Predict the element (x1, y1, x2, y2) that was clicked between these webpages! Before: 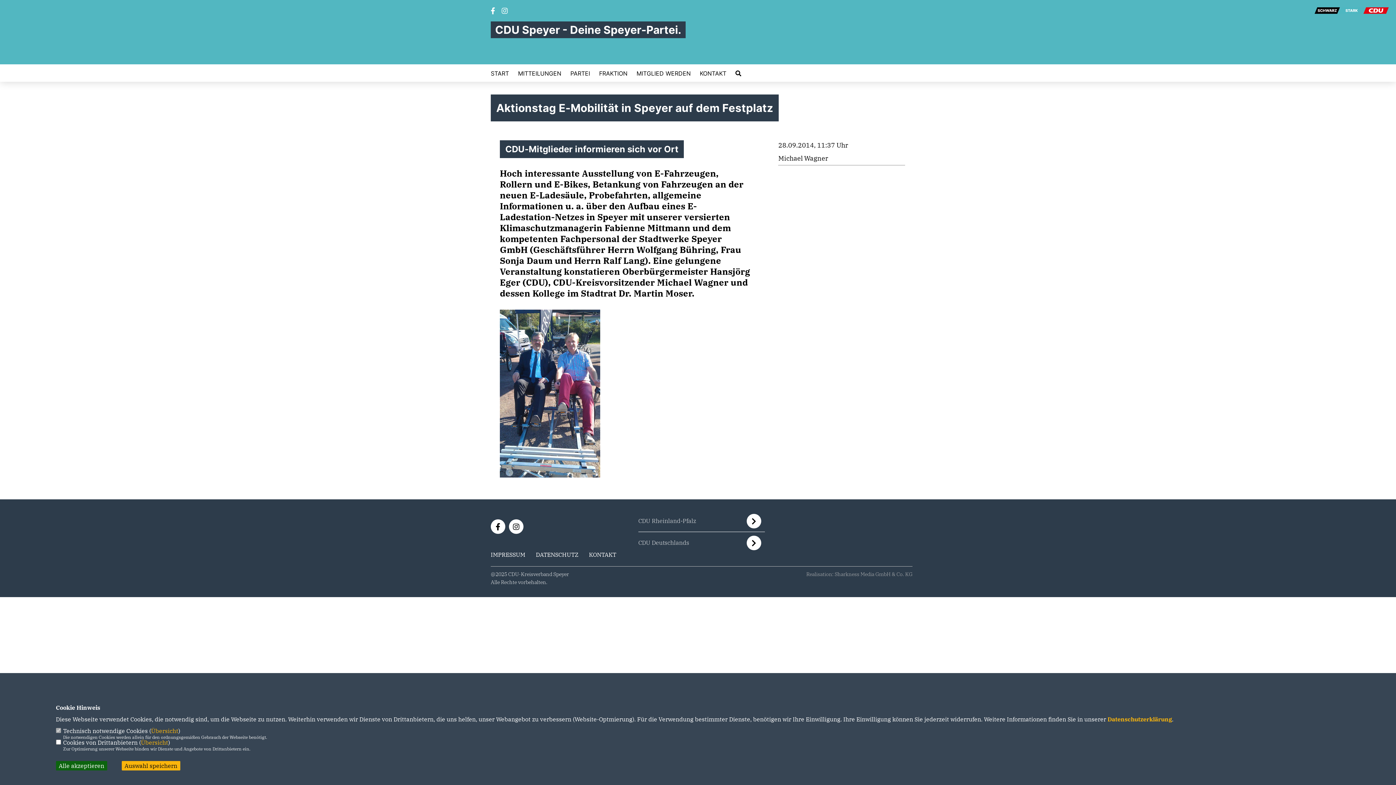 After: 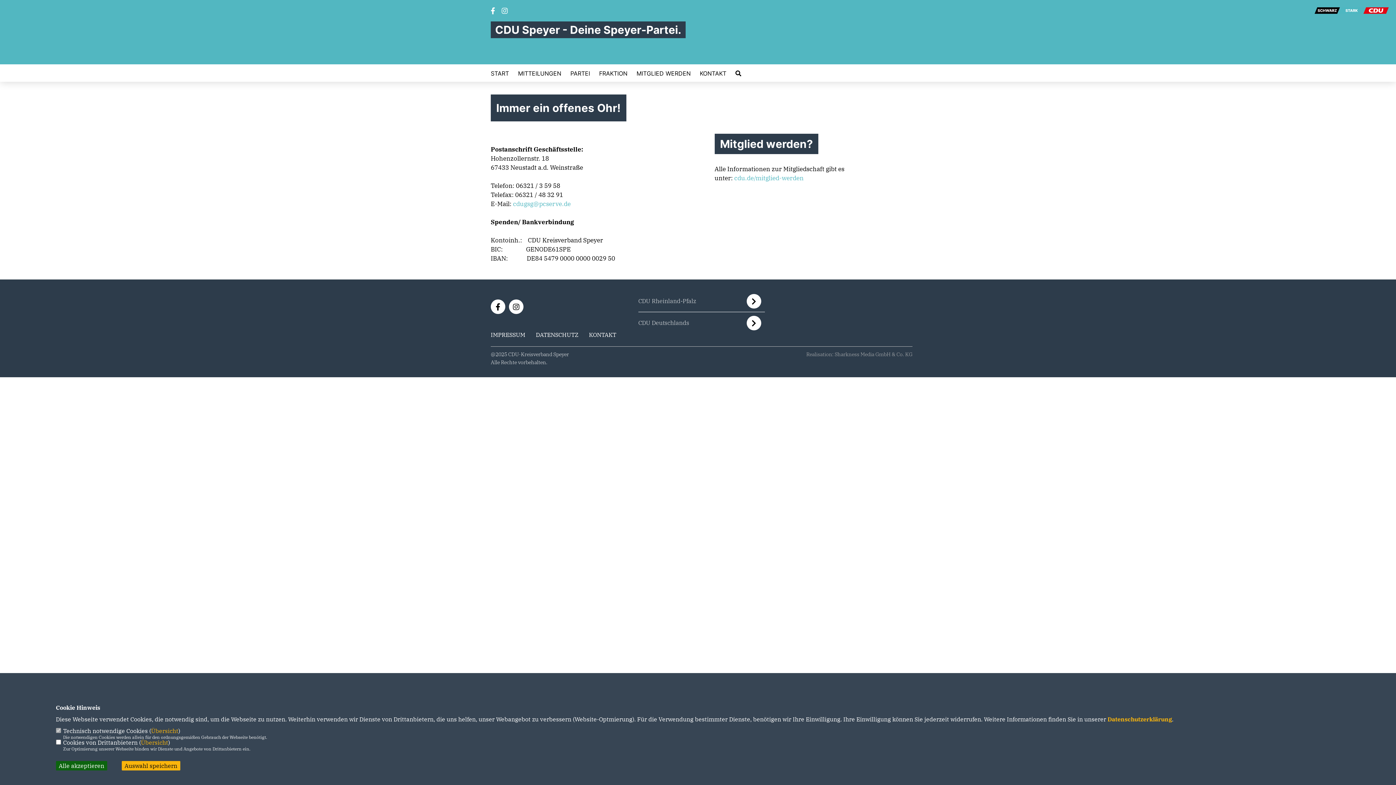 Action: label: KONTAKT bbox: (700, 70, 726, 76)